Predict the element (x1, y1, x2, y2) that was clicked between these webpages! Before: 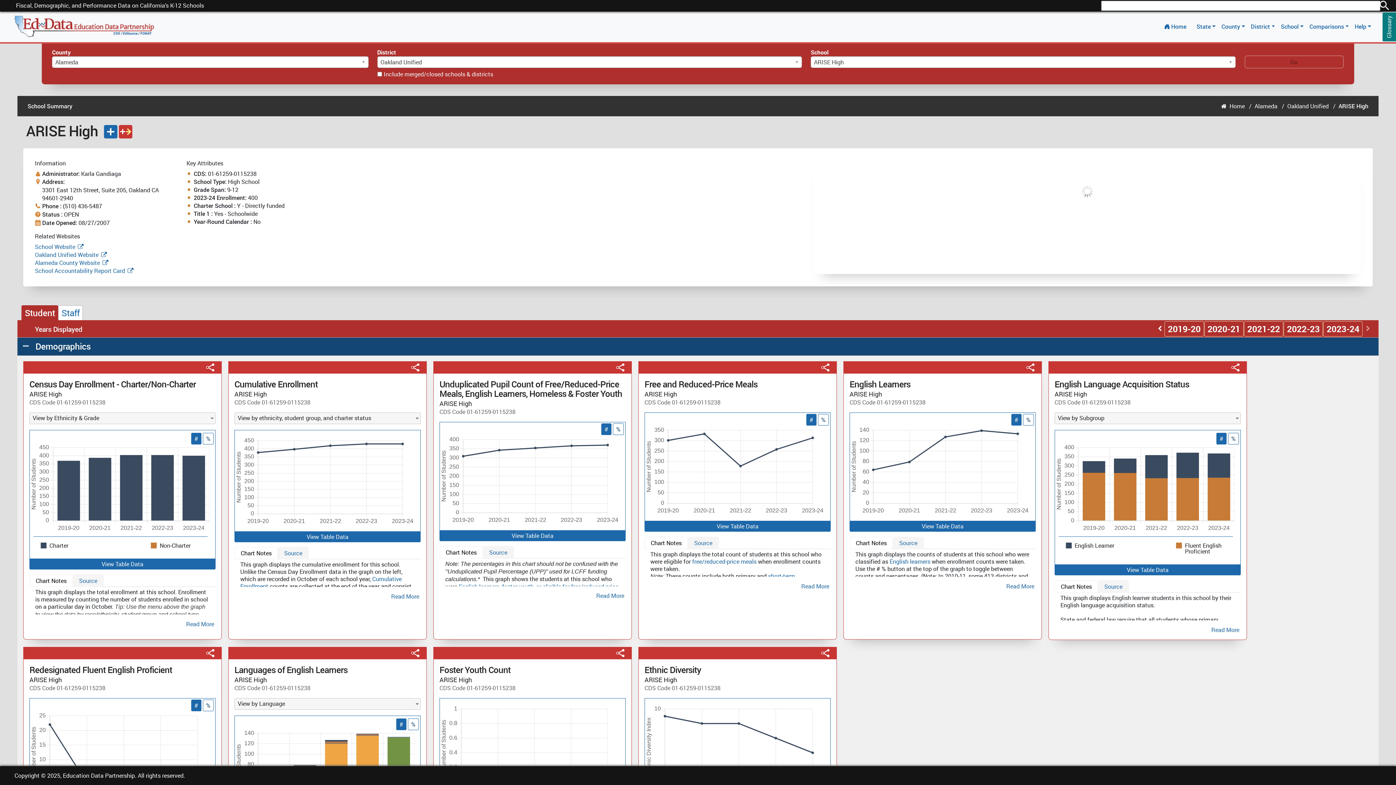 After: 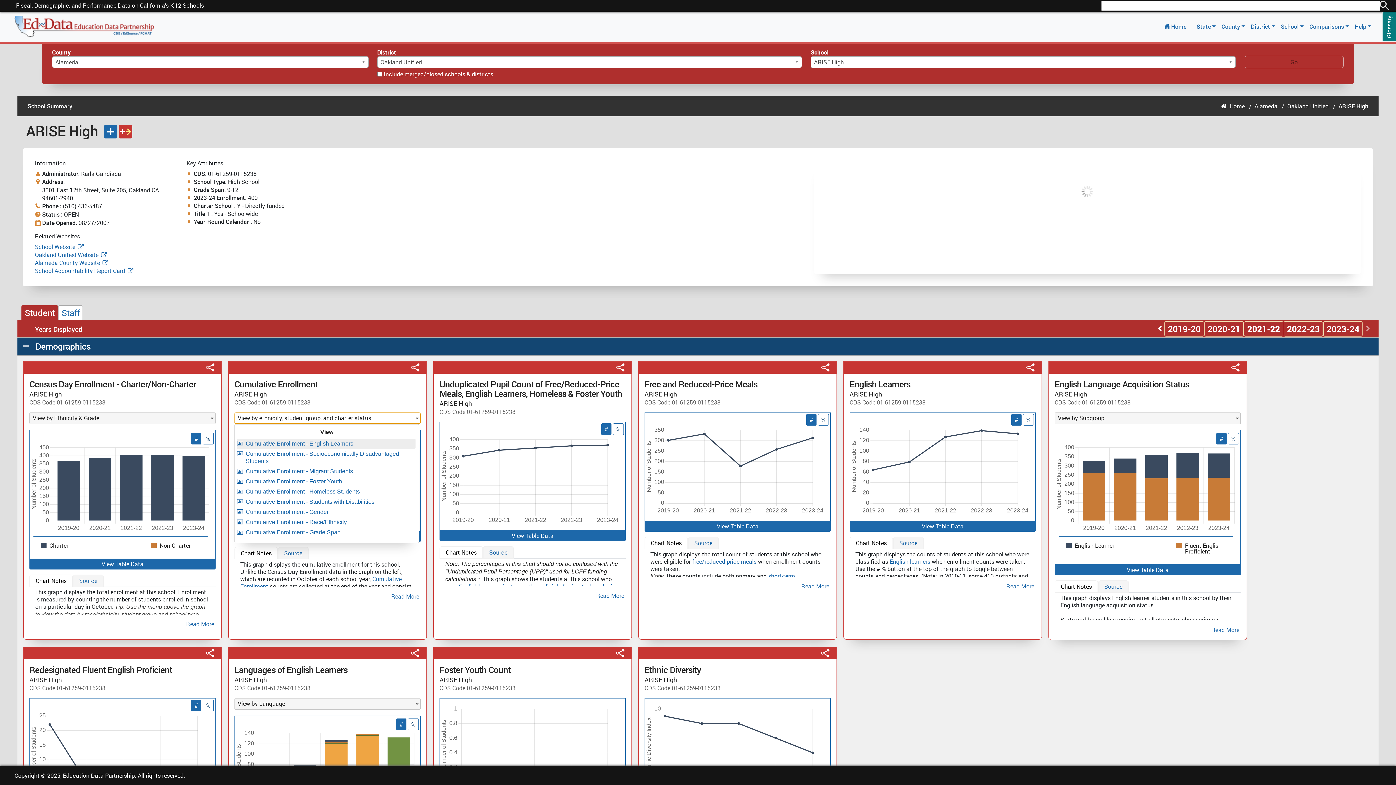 Action: bbox: (234, 412, 420, 424) label: View by ethnicity, student group, and charter status